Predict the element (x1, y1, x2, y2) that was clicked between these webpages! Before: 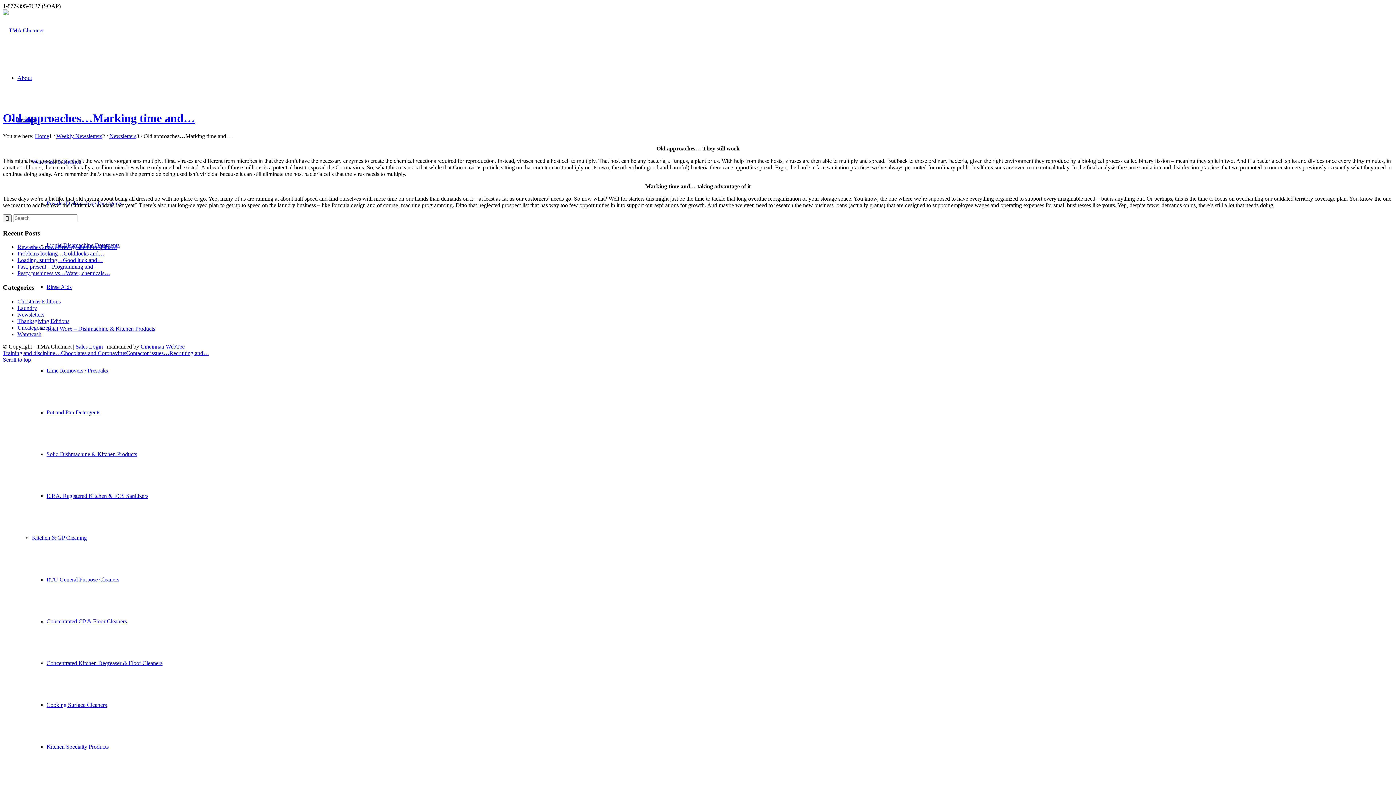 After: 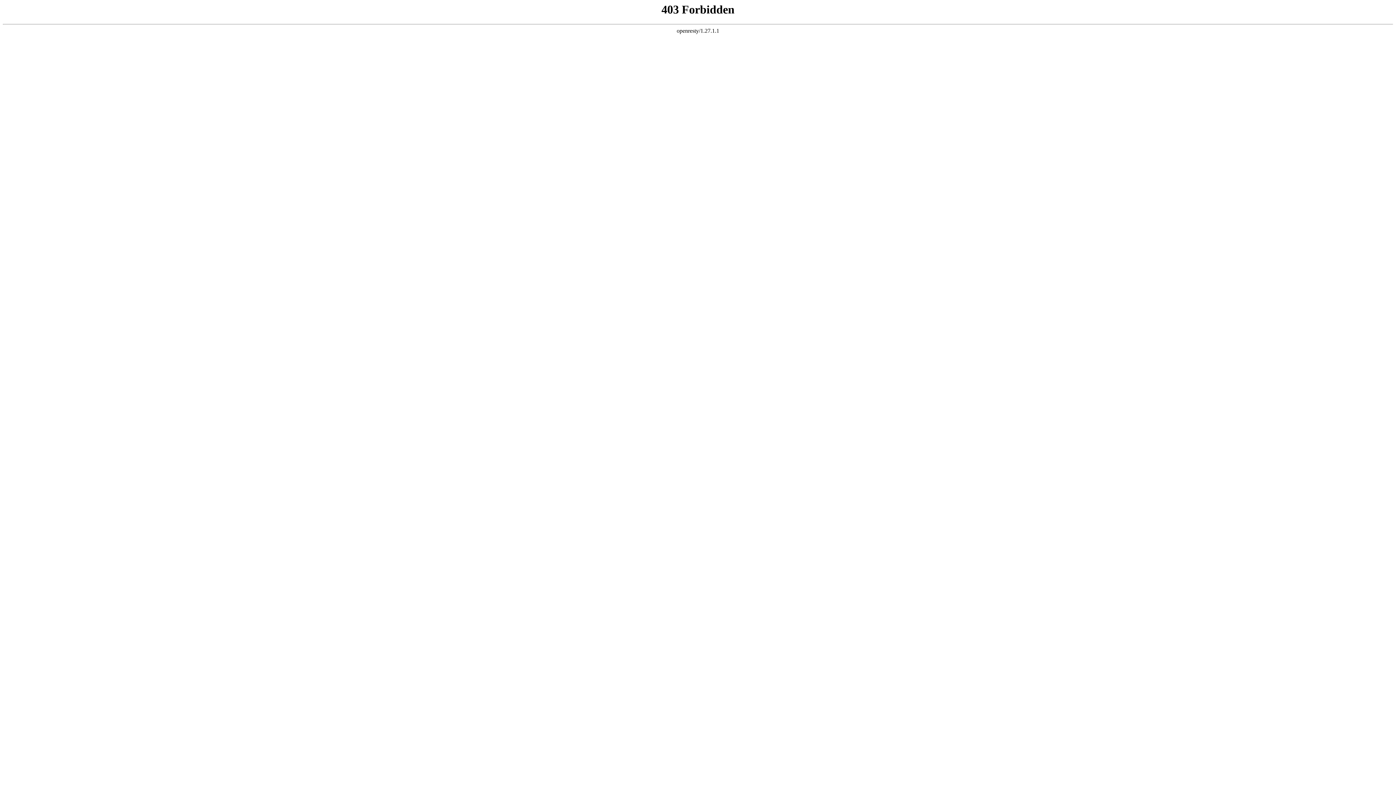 Action: label: About bbox: (17, 74, 32, 81)